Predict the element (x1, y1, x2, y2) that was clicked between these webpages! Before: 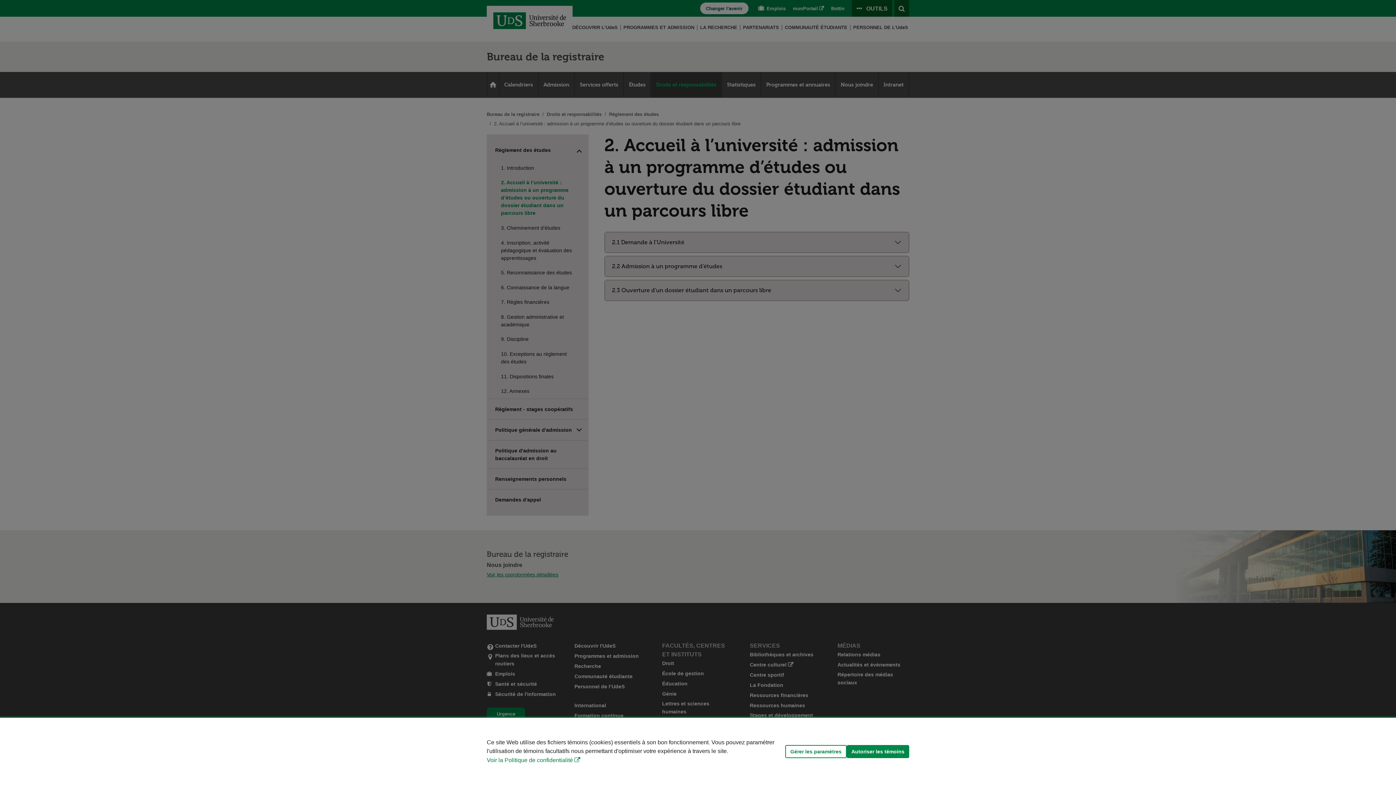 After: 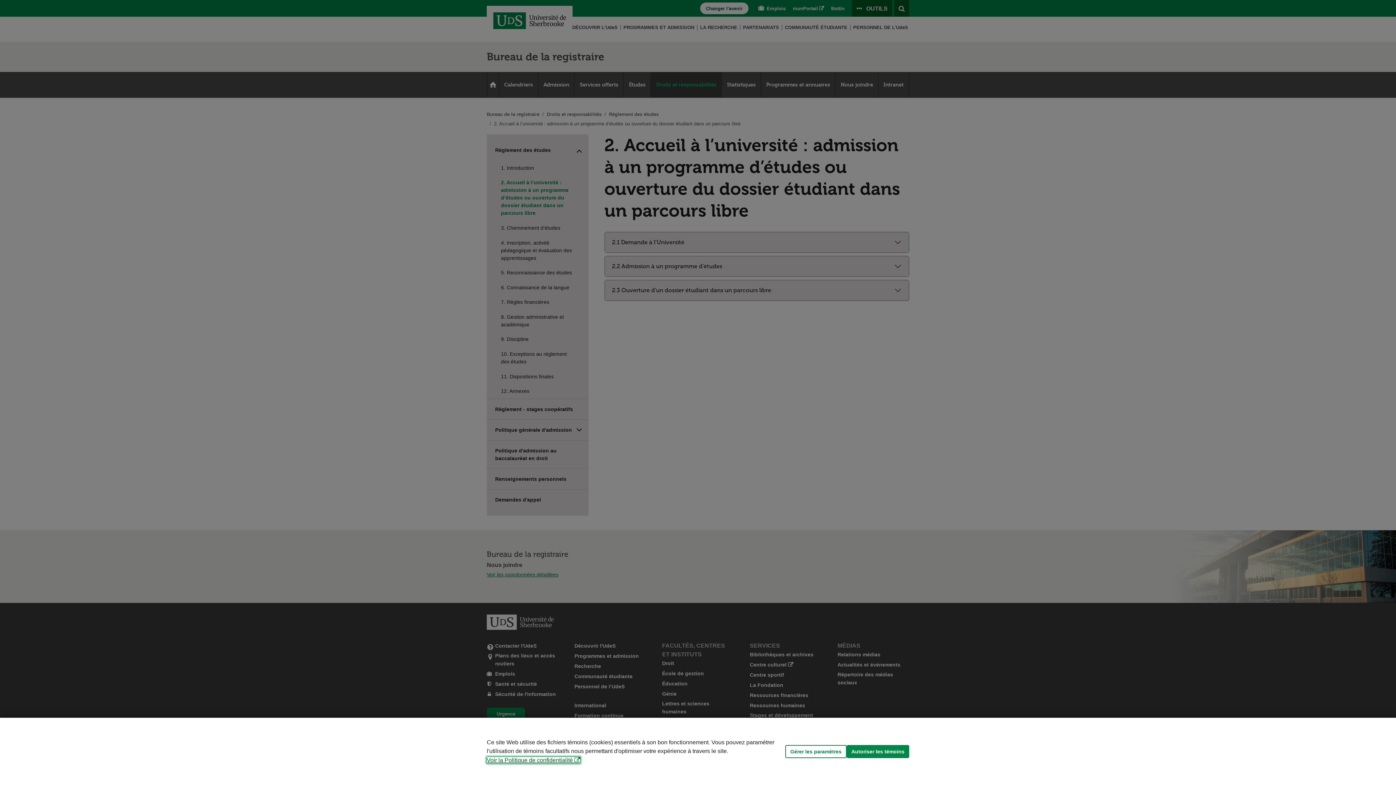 Action: bbox: (486, 757, 580, 763) label: Voir la Politique de confidentialité